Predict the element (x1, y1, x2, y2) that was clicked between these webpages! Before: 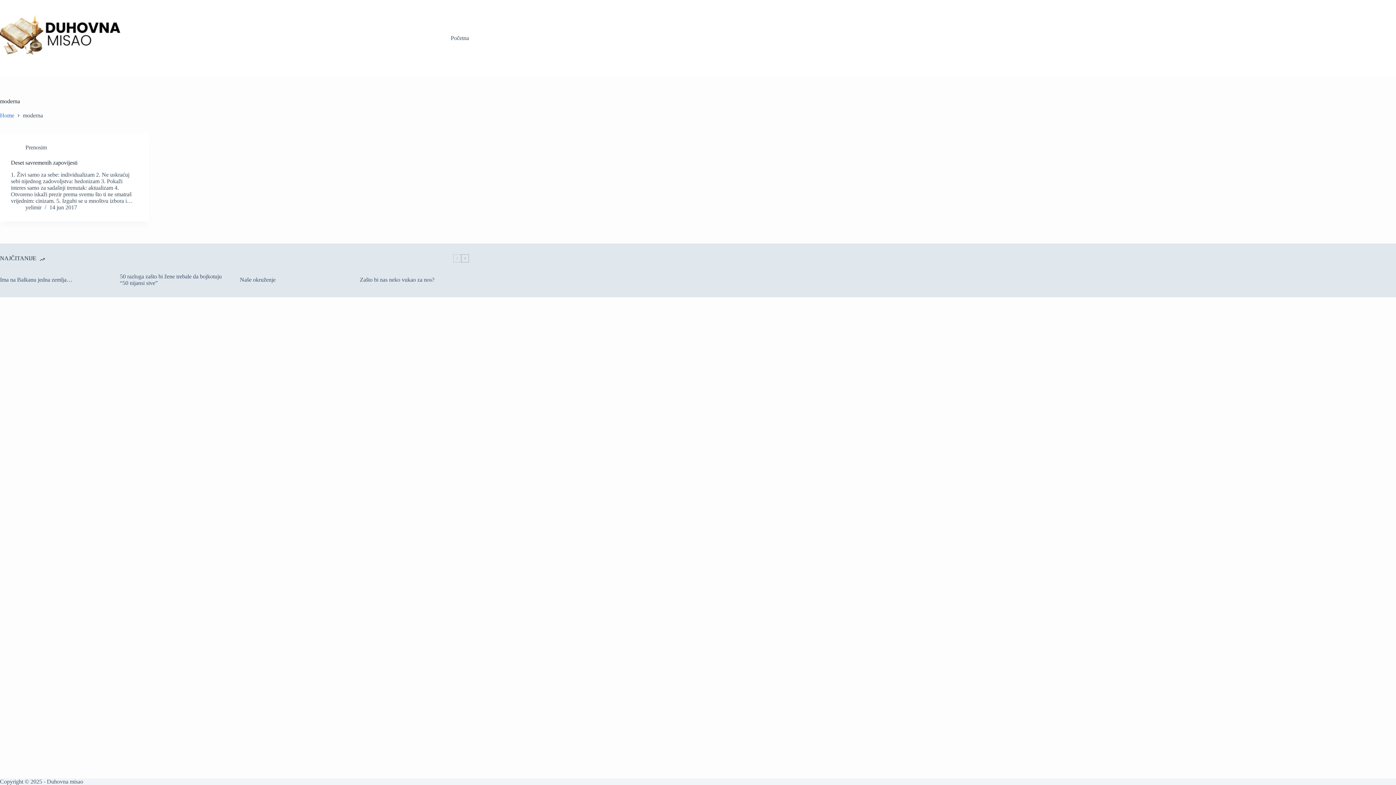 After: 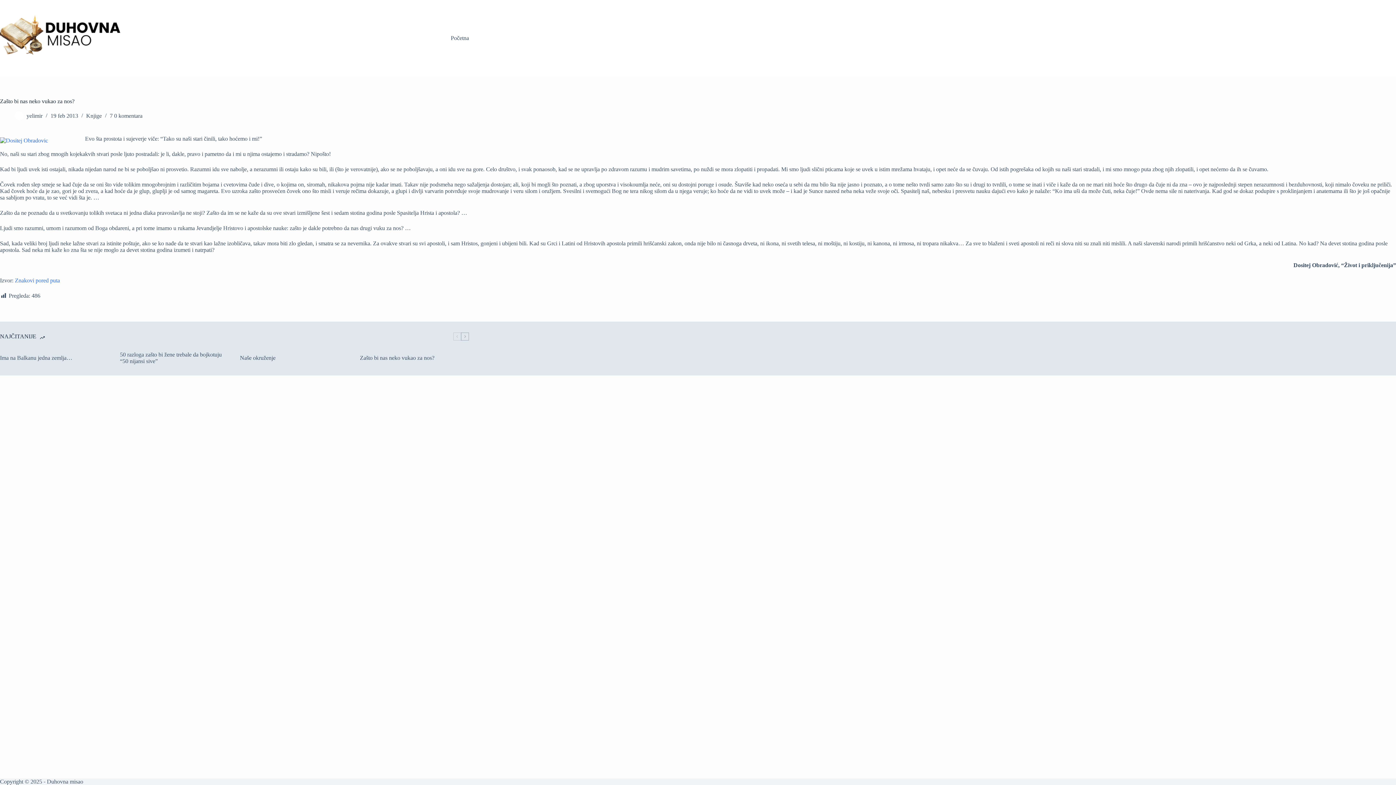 Action: bbox: (360, 276, 434, 283) label: Zašto bi nas neko vukao za nos?